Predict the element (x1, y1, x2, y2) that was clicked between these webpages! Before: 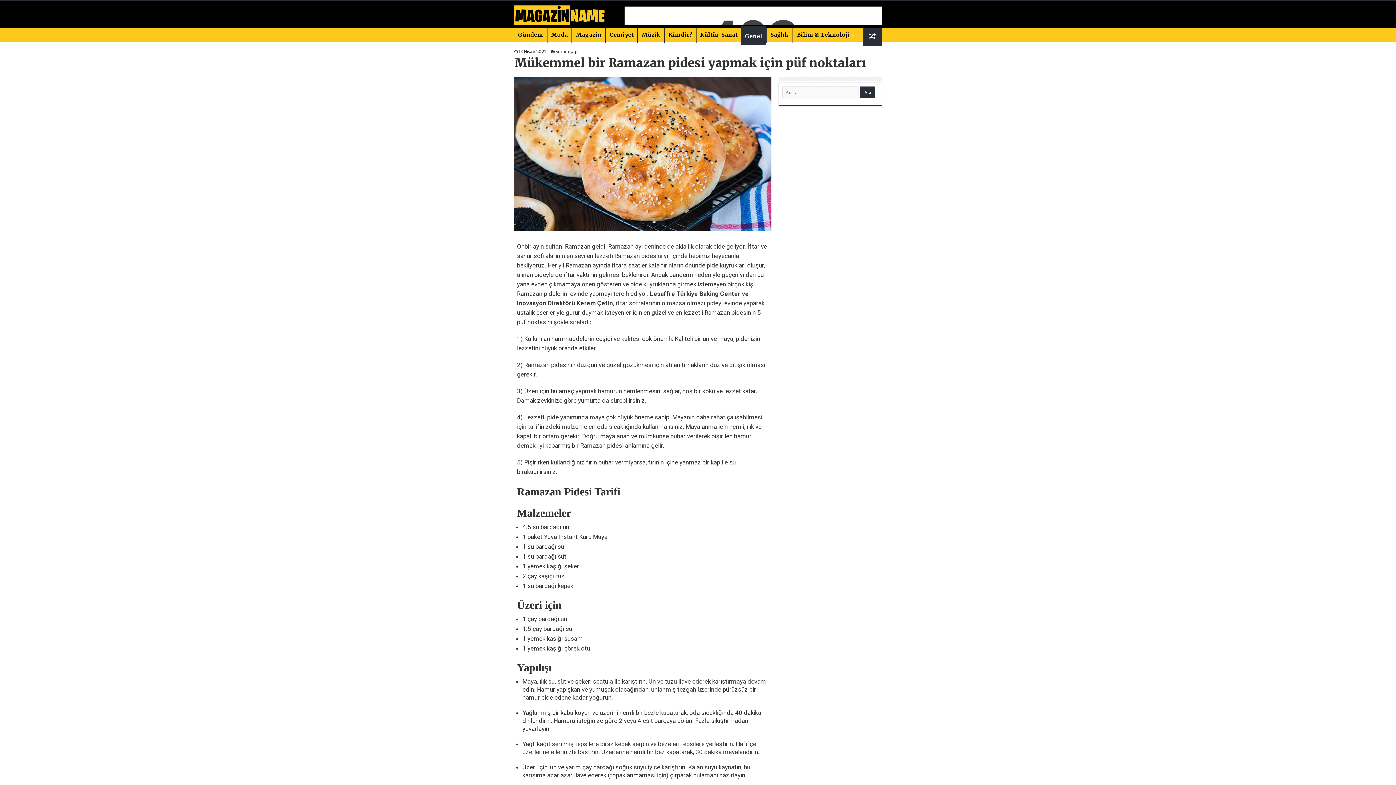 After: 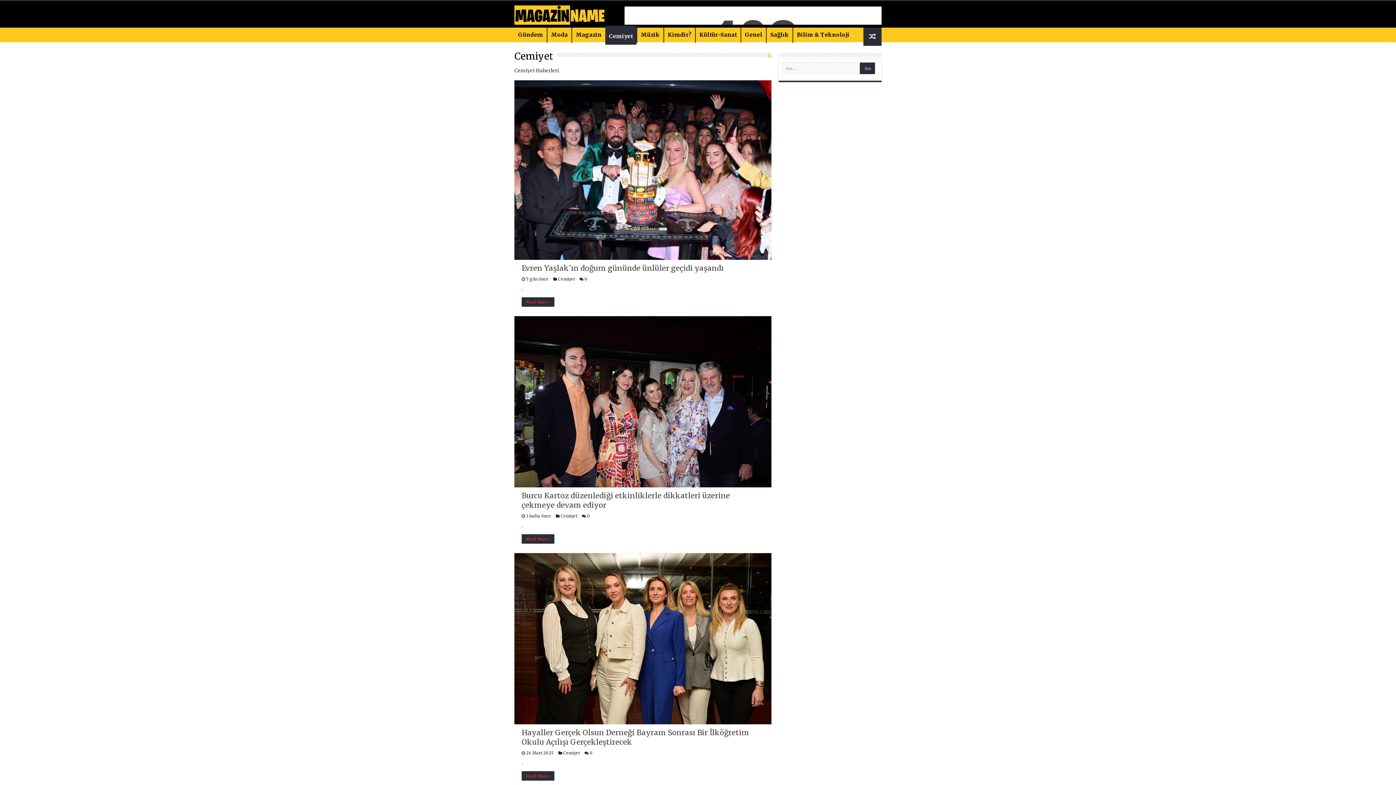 Action: bbox: (605, 27, 637, 42) label: Cemiyet